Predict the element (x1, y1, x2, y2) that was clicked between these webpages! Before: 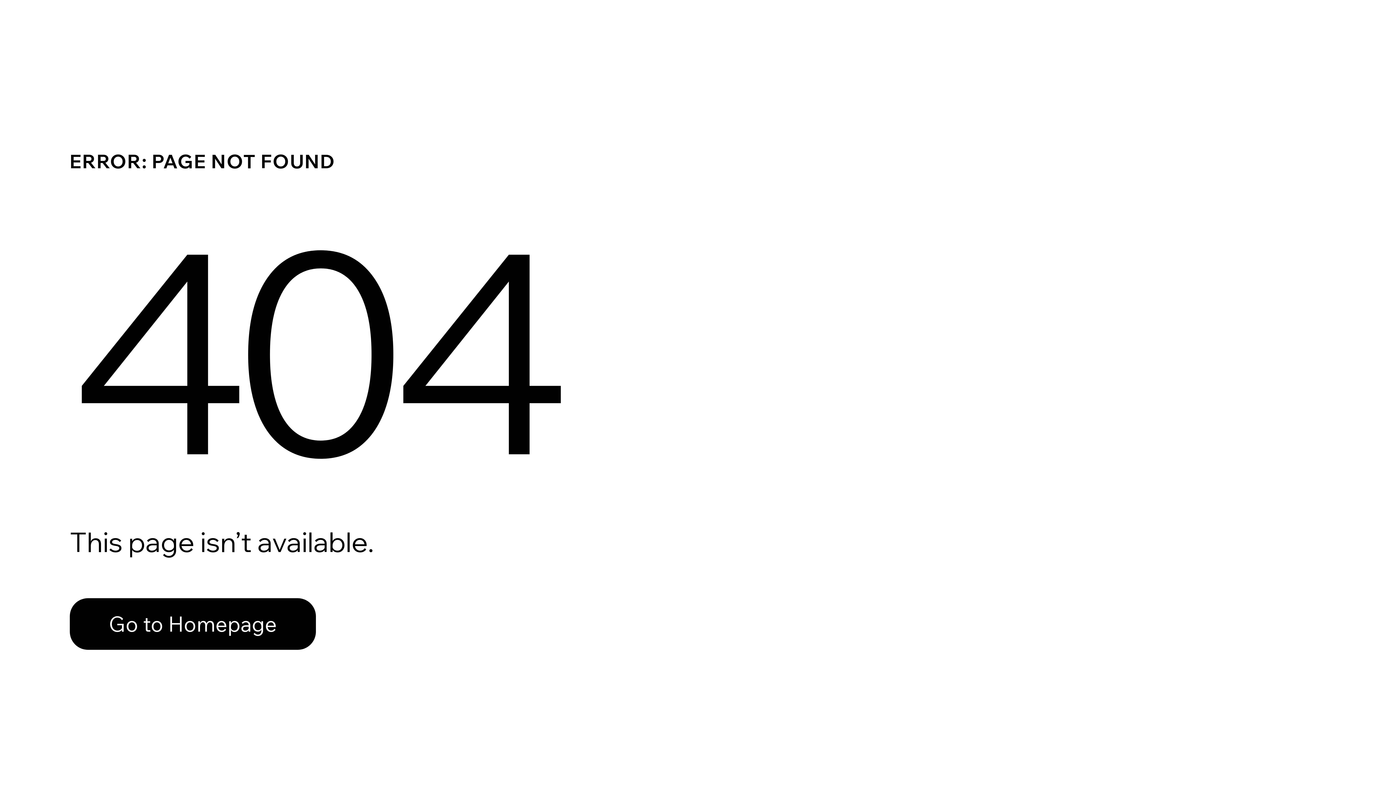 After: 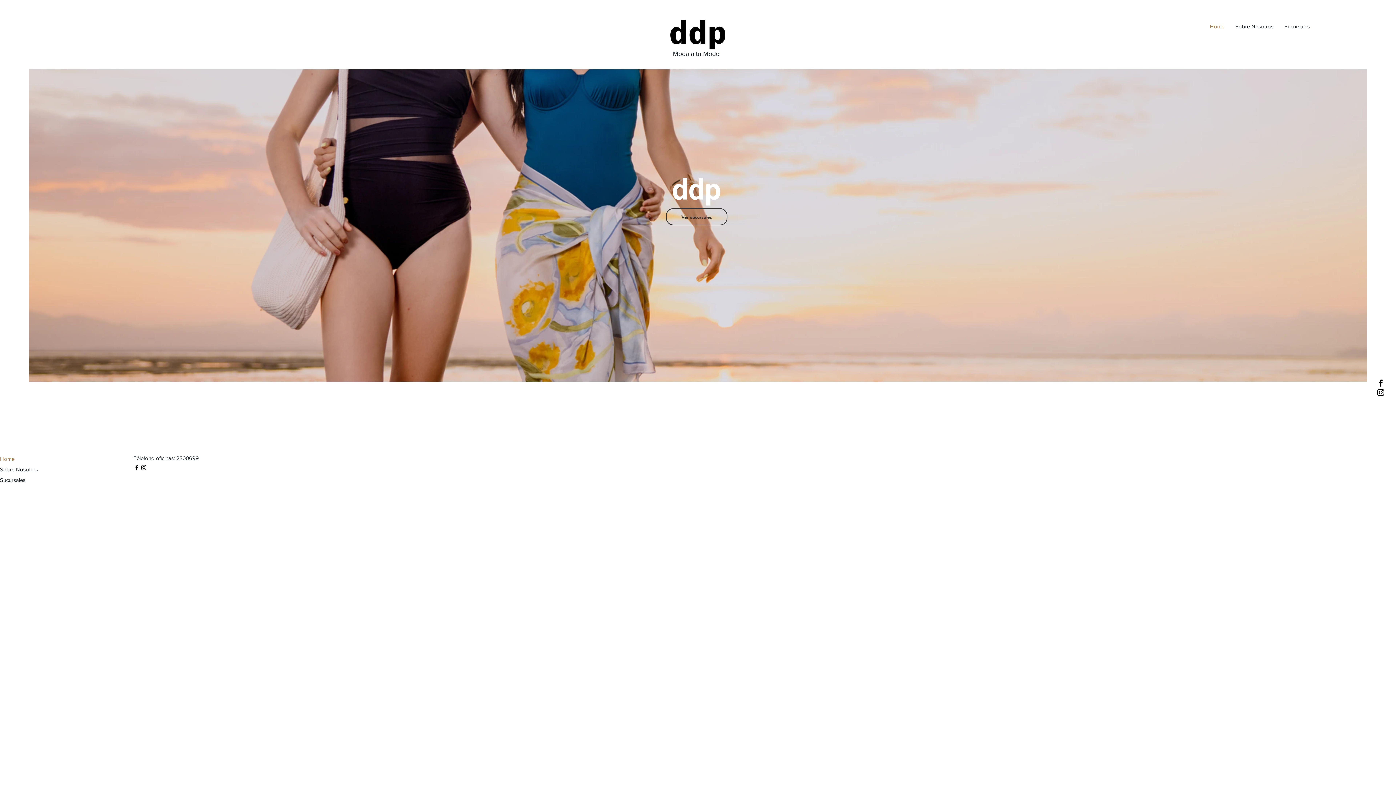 Action: bbox: (69, 582, 768, 659) label: Go to Homepage